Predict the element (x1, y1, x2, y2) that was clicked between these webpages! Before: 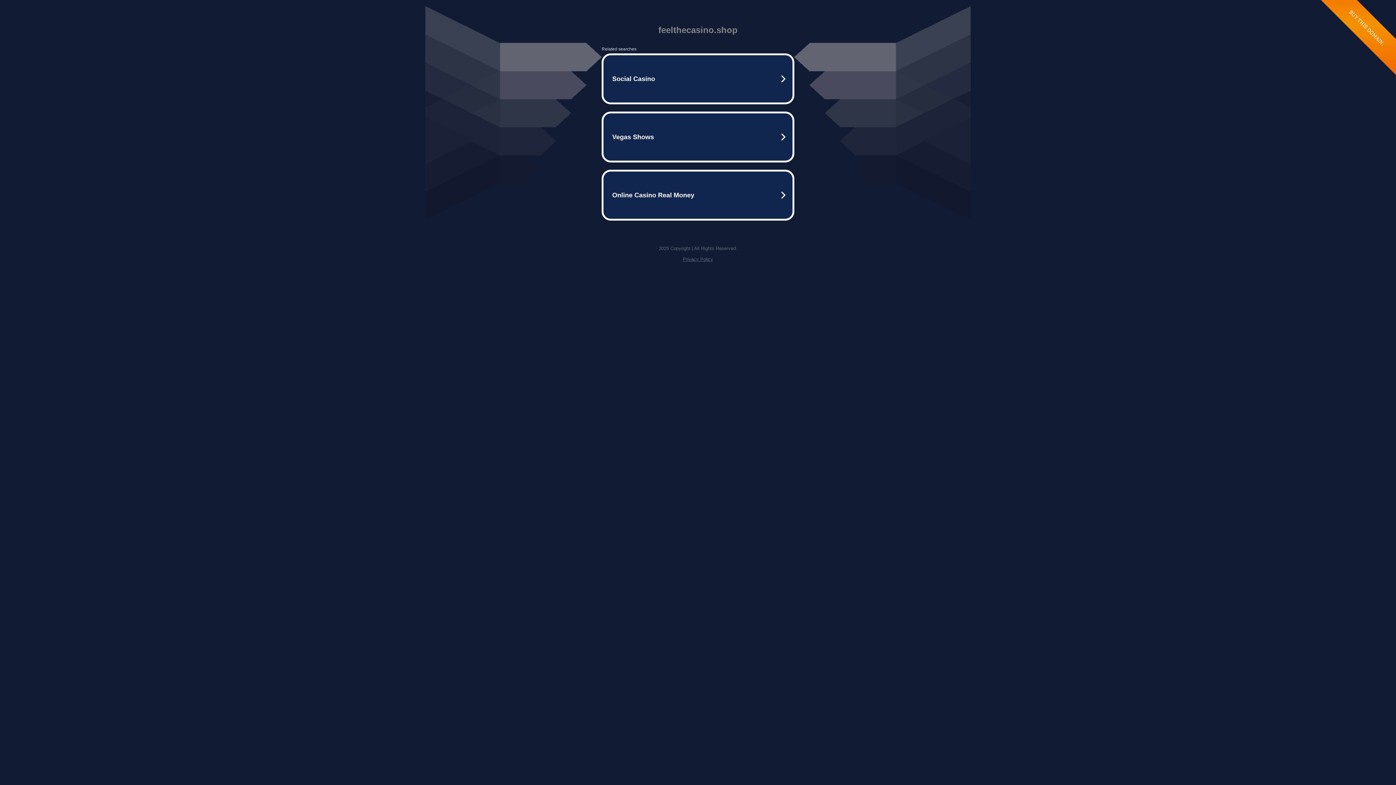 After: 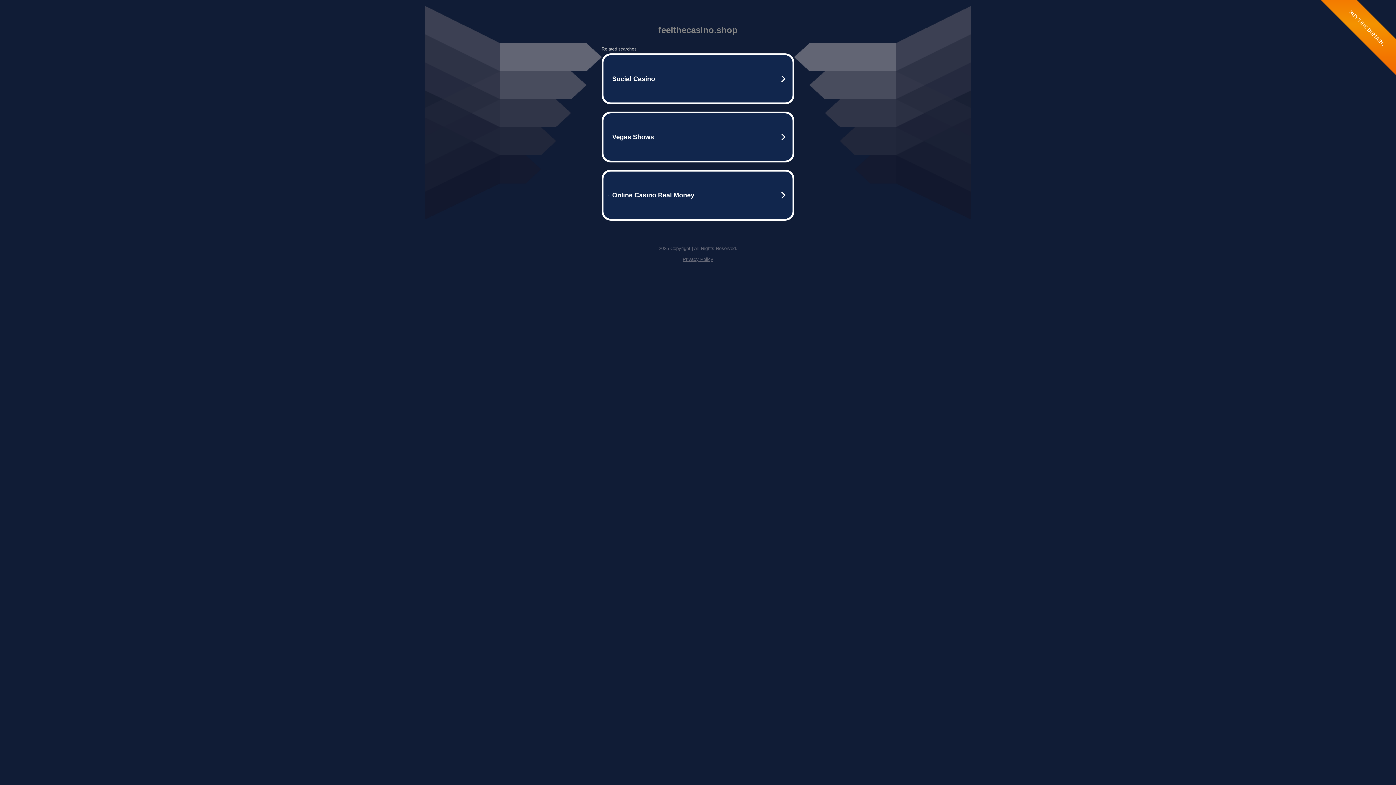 Action: label: Privacy Policy bbox: (682, 256, 713, 262)